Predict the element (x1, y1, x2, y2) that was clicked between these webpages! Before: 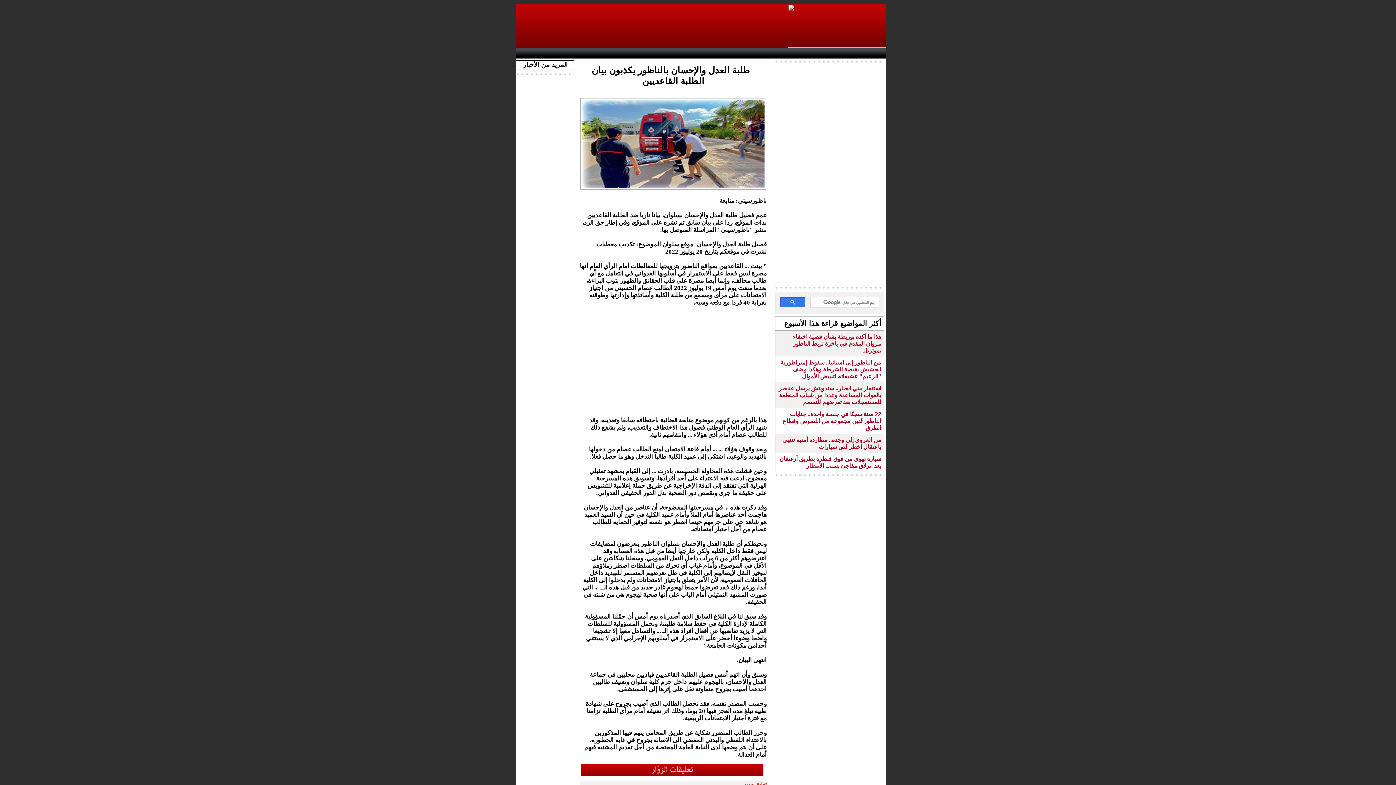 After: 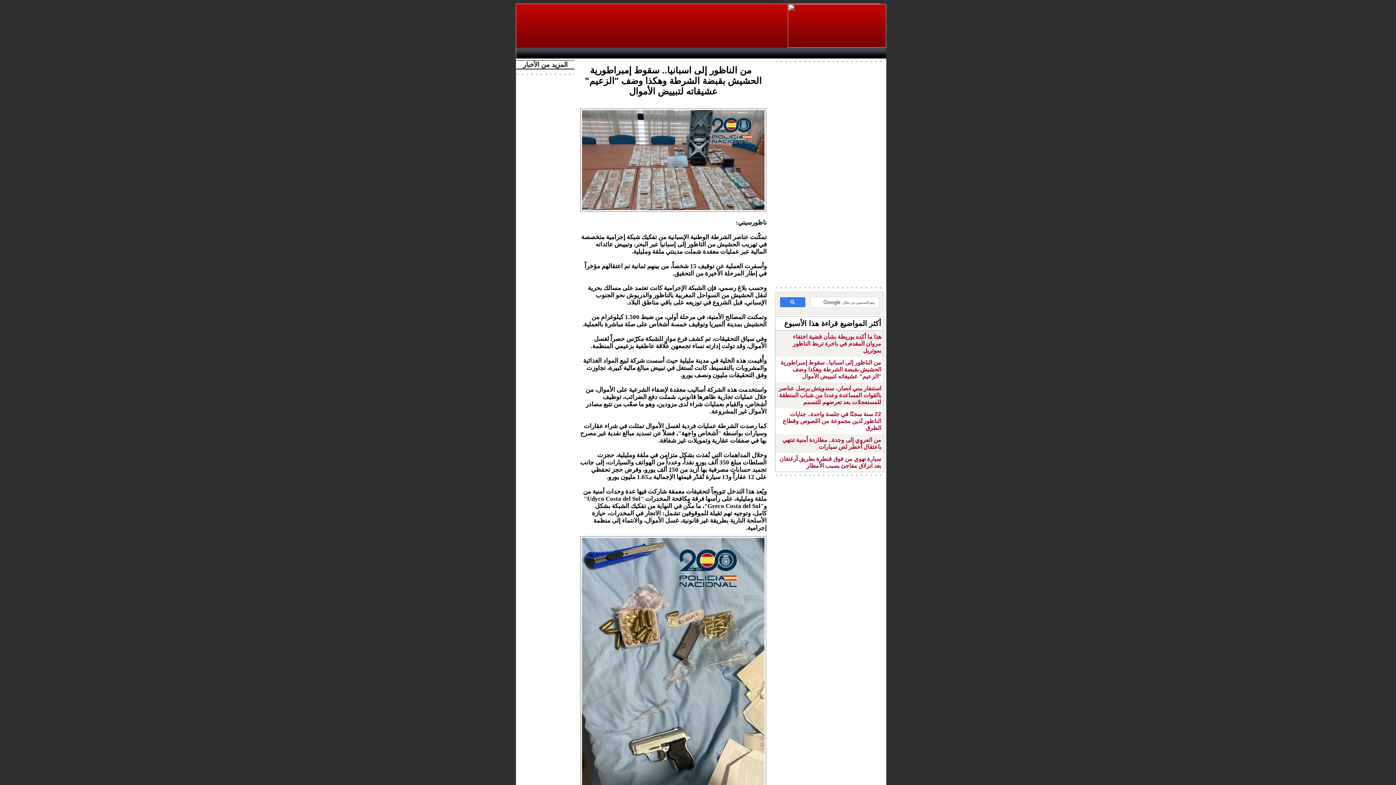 Action: label: من الناظور إلى اسبانيا.. سقوط إمبراطورية الحشيش بقبضة الشرطة وهكذا وضف "الزعيم" عشيقاته لتبييض الأموال bbox: (780, 359, 881, 379)